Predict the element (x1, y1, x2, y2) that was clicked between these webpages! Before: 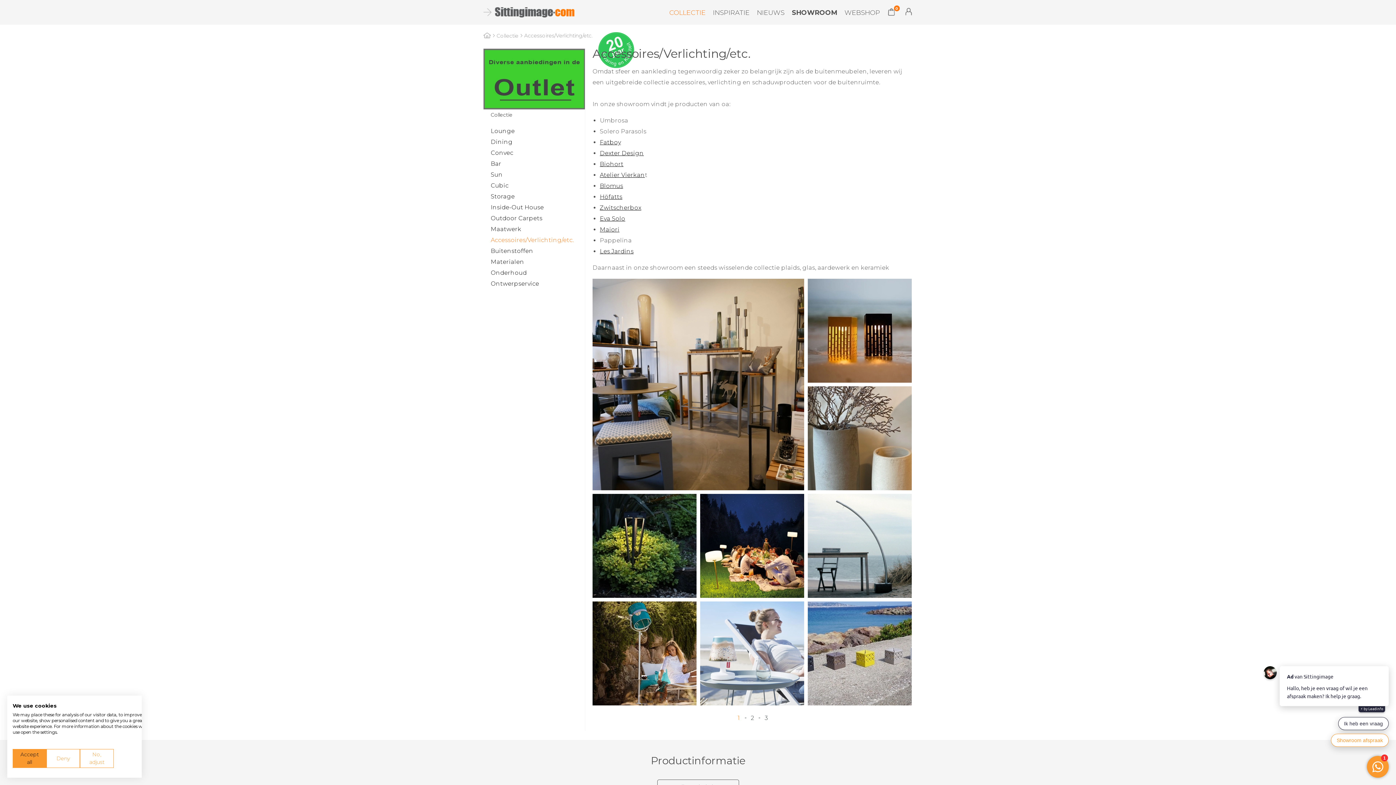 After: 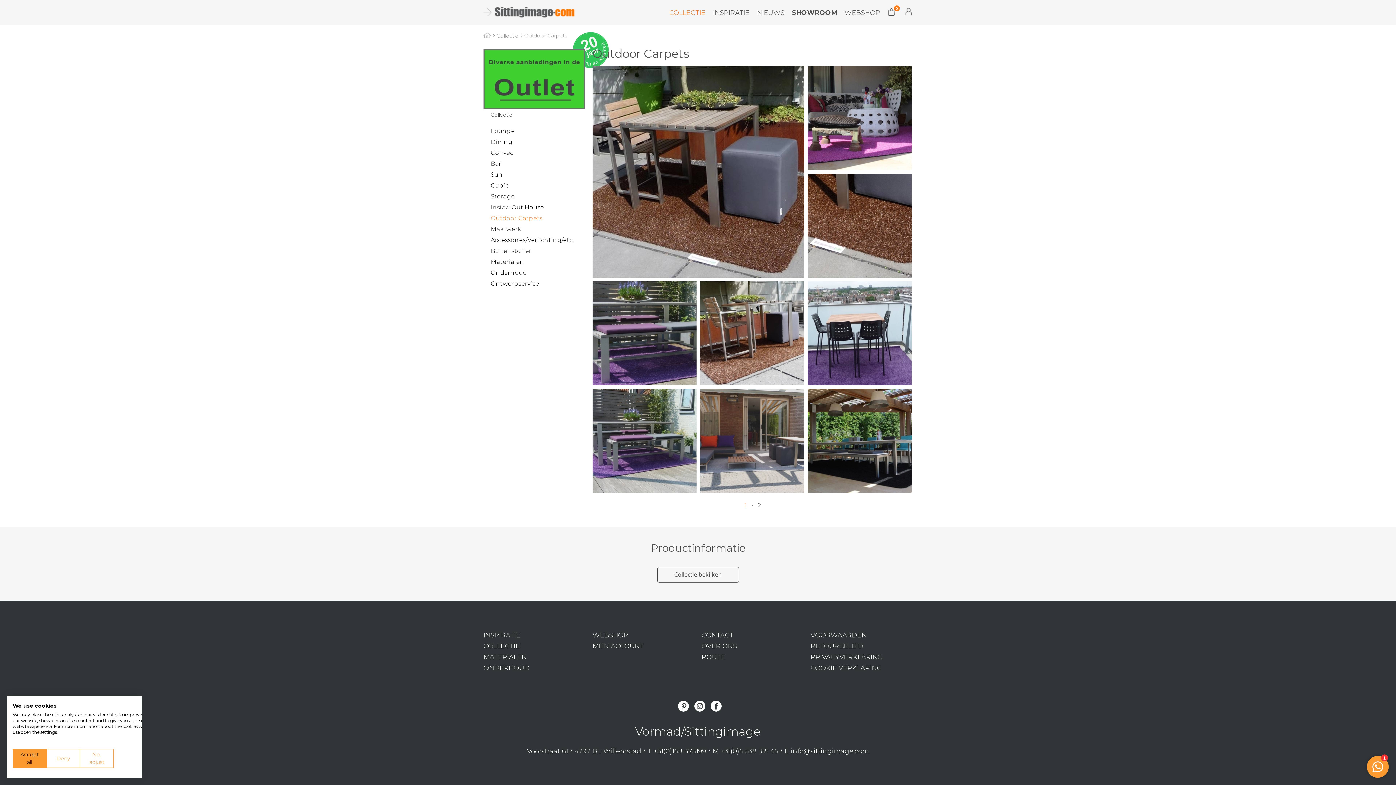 Action: bbox: (490, 214, 542, 221) label: Outdoor Carpets